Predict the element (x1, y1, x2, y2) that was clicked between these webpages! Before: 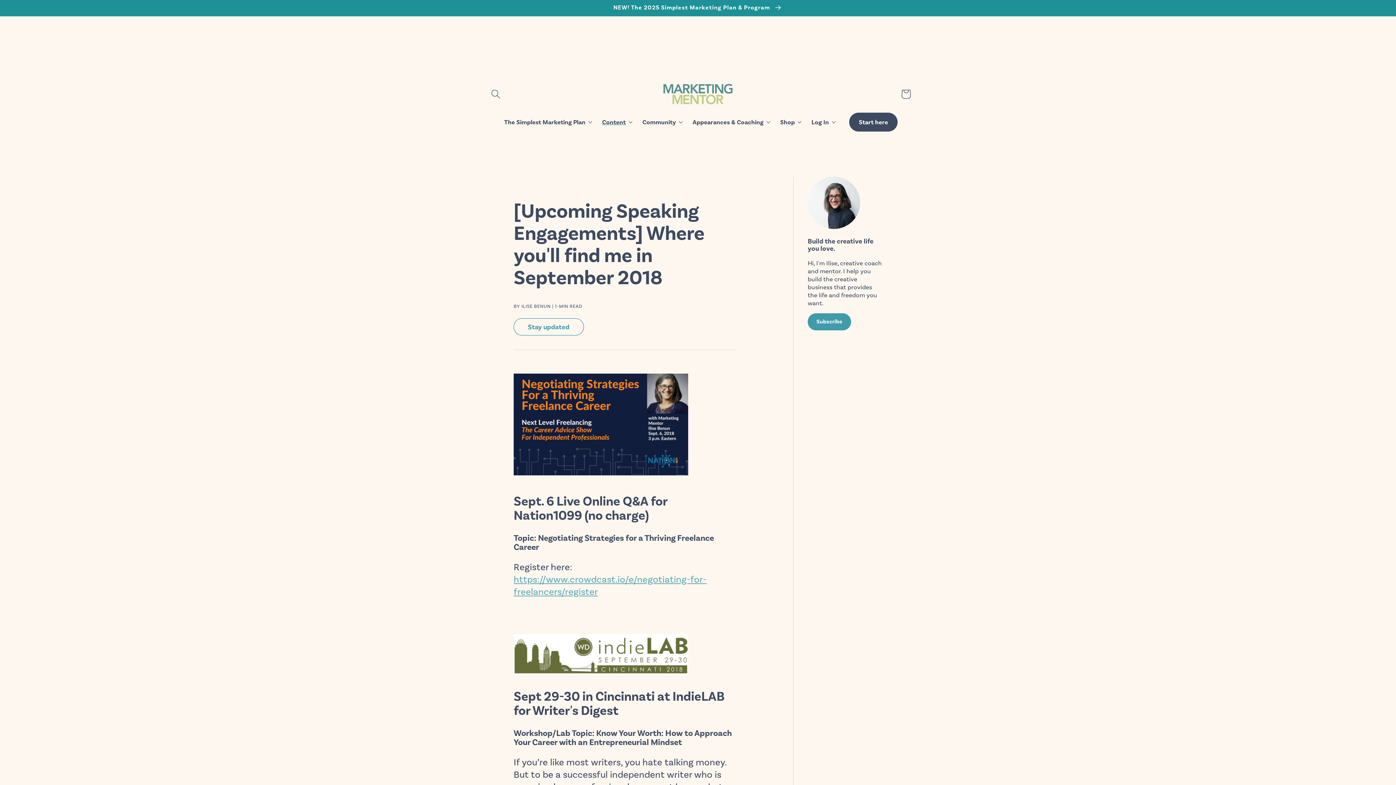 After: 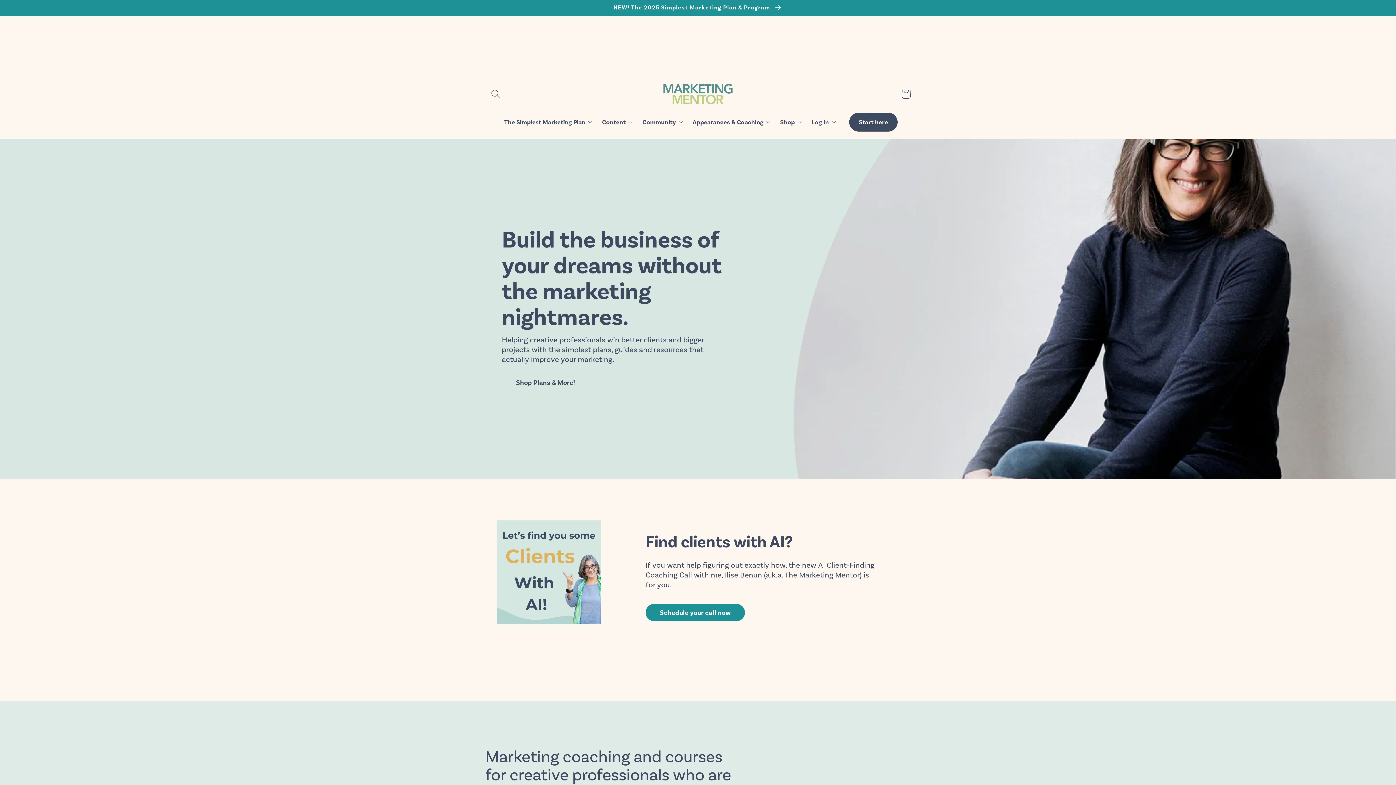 Action: bbox: (660, 80, 736, 107)